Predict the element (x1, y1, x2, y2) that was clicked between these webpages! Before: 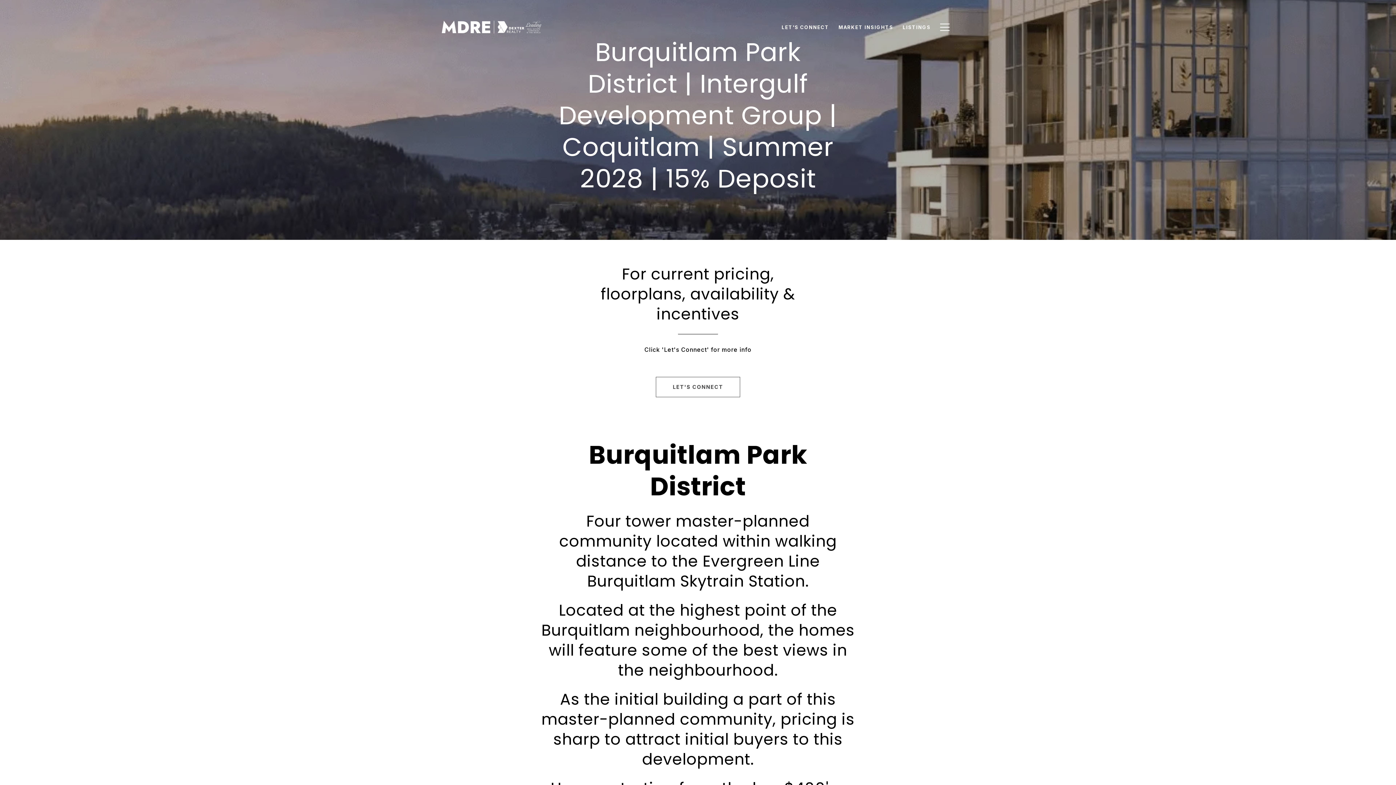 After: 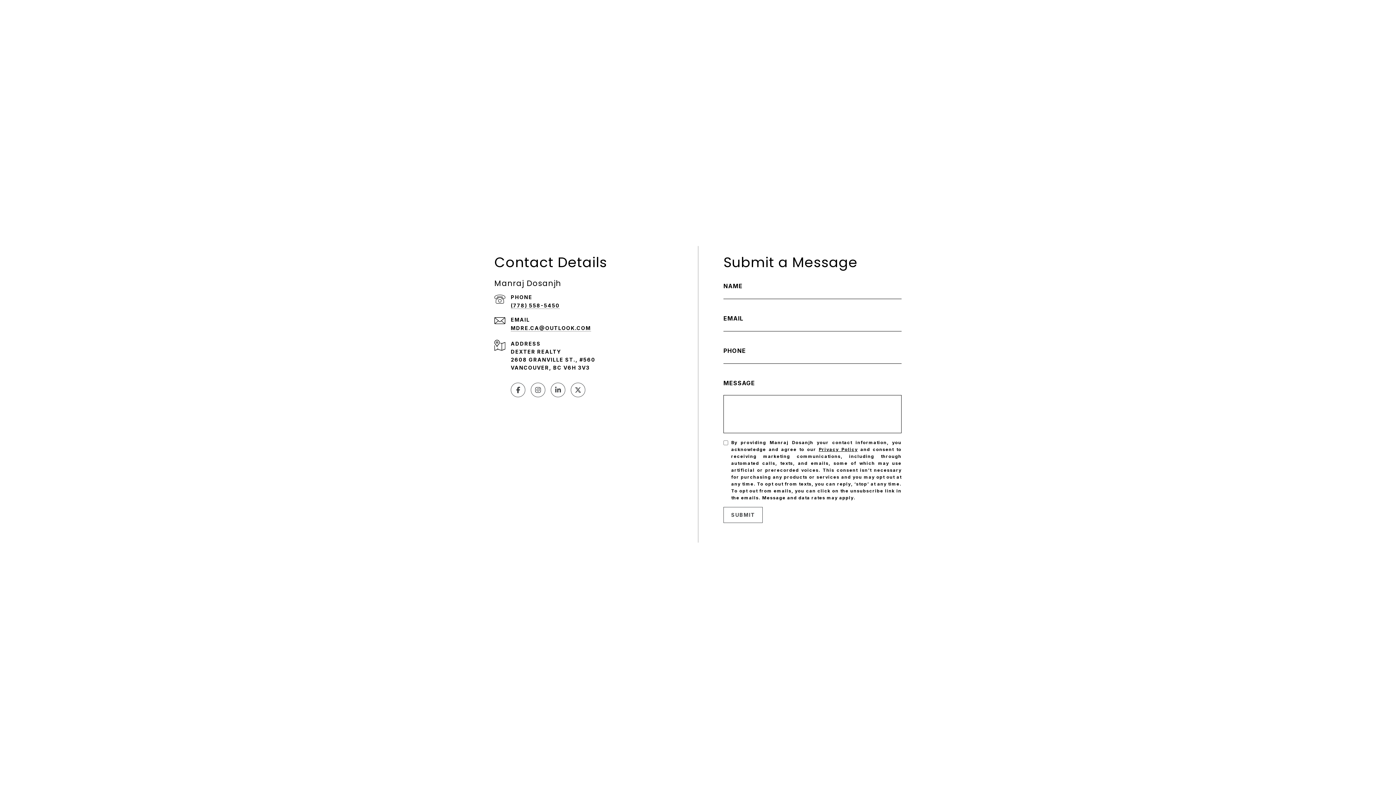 Action: label: LET'S CONNECT bbox: (655, 377, 740, 397)